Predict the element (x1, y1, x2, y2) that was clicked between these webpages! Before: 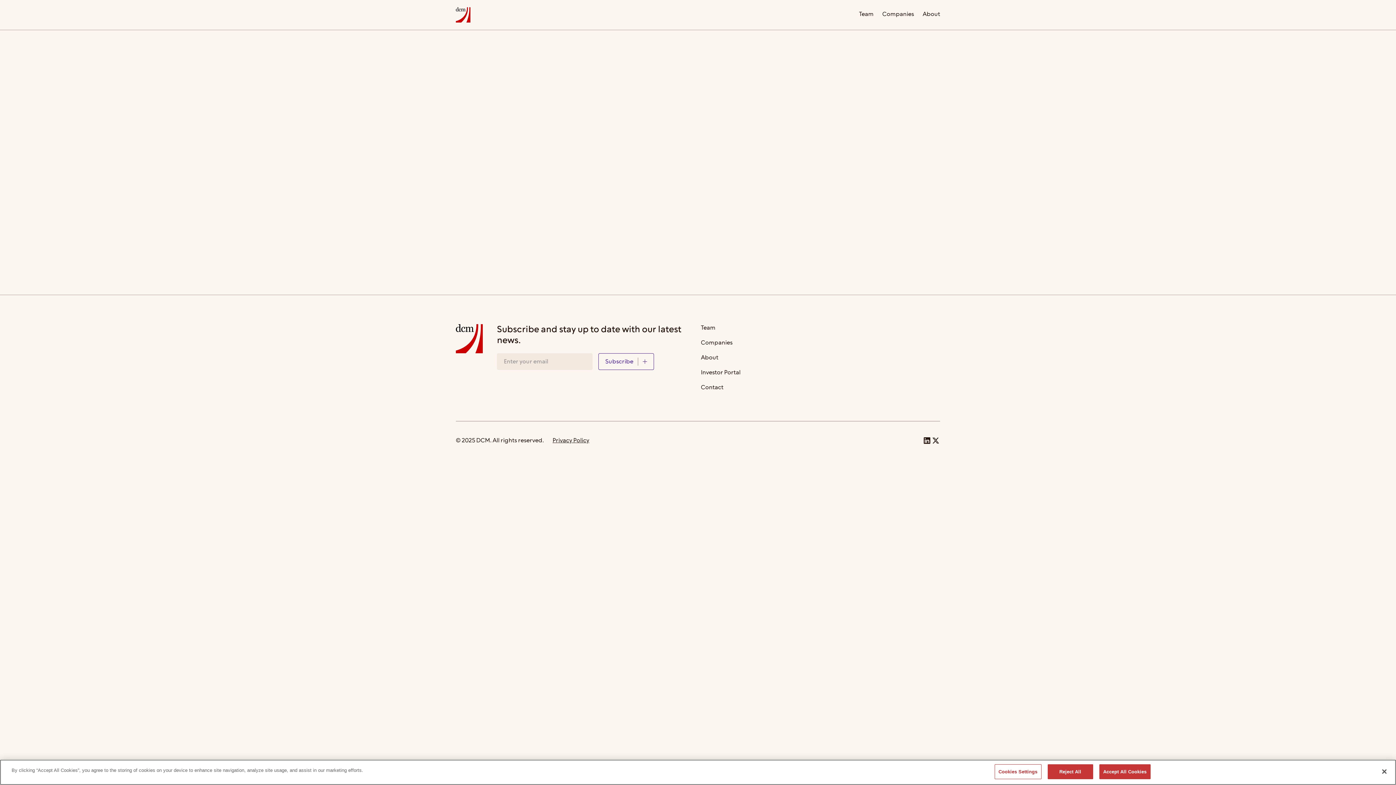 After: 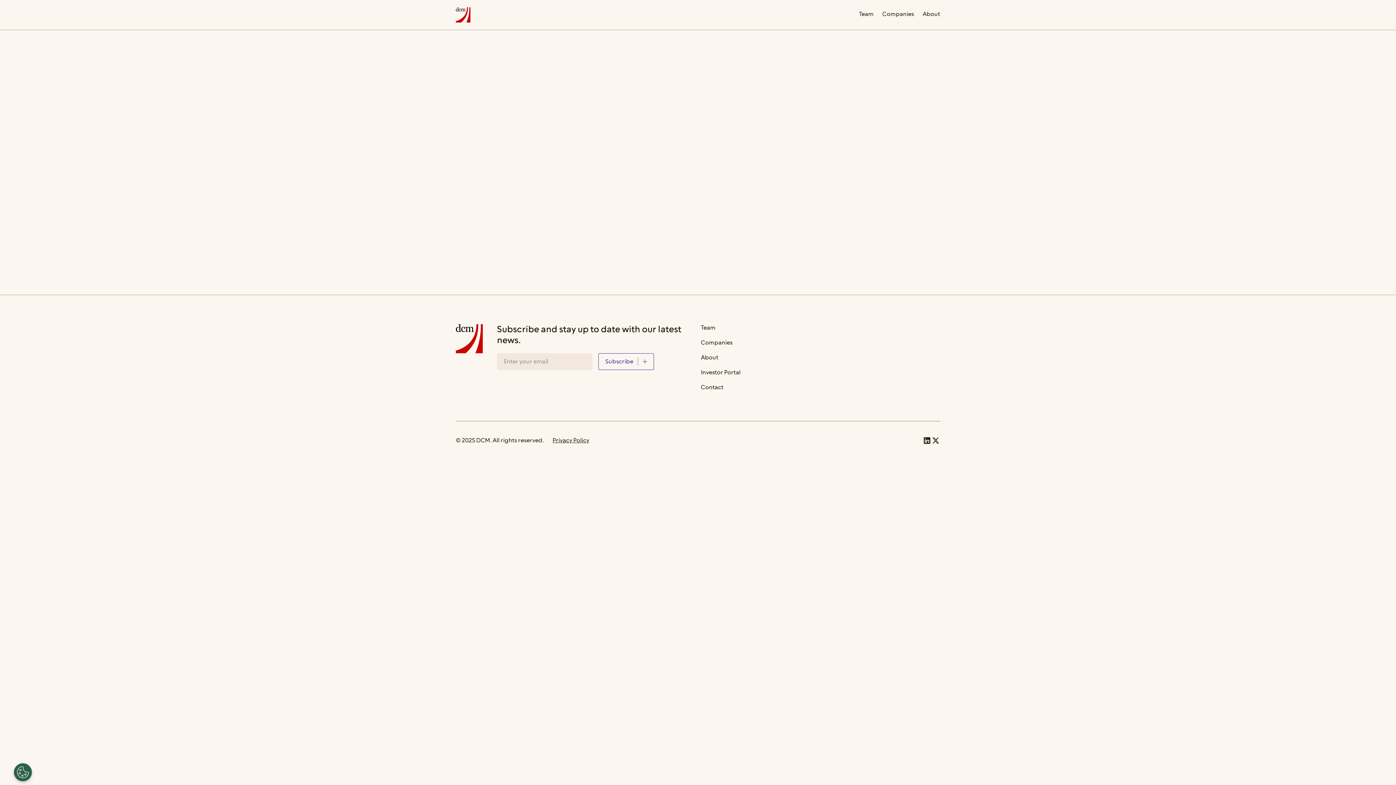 Action: label: Reject All bbox: (1047, 764, 1093, 779)